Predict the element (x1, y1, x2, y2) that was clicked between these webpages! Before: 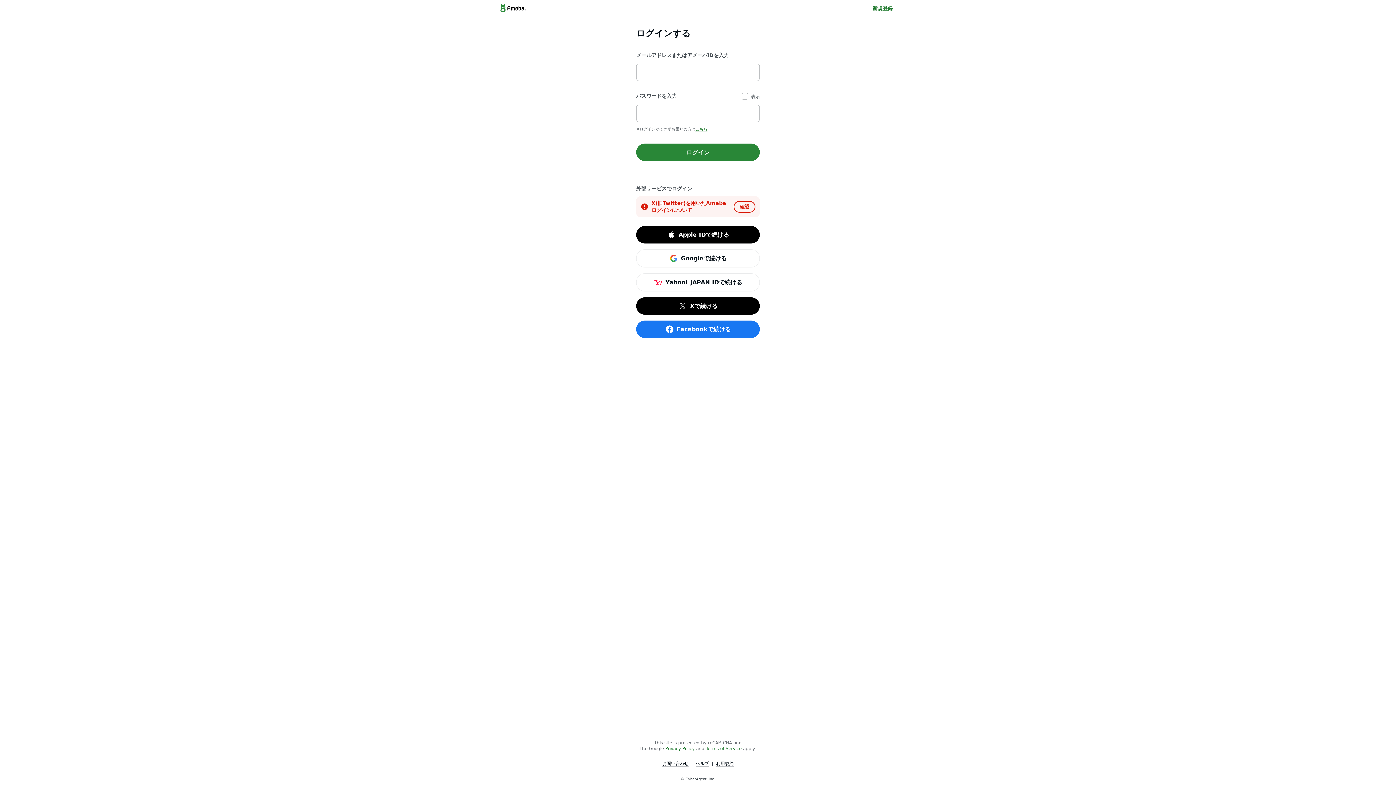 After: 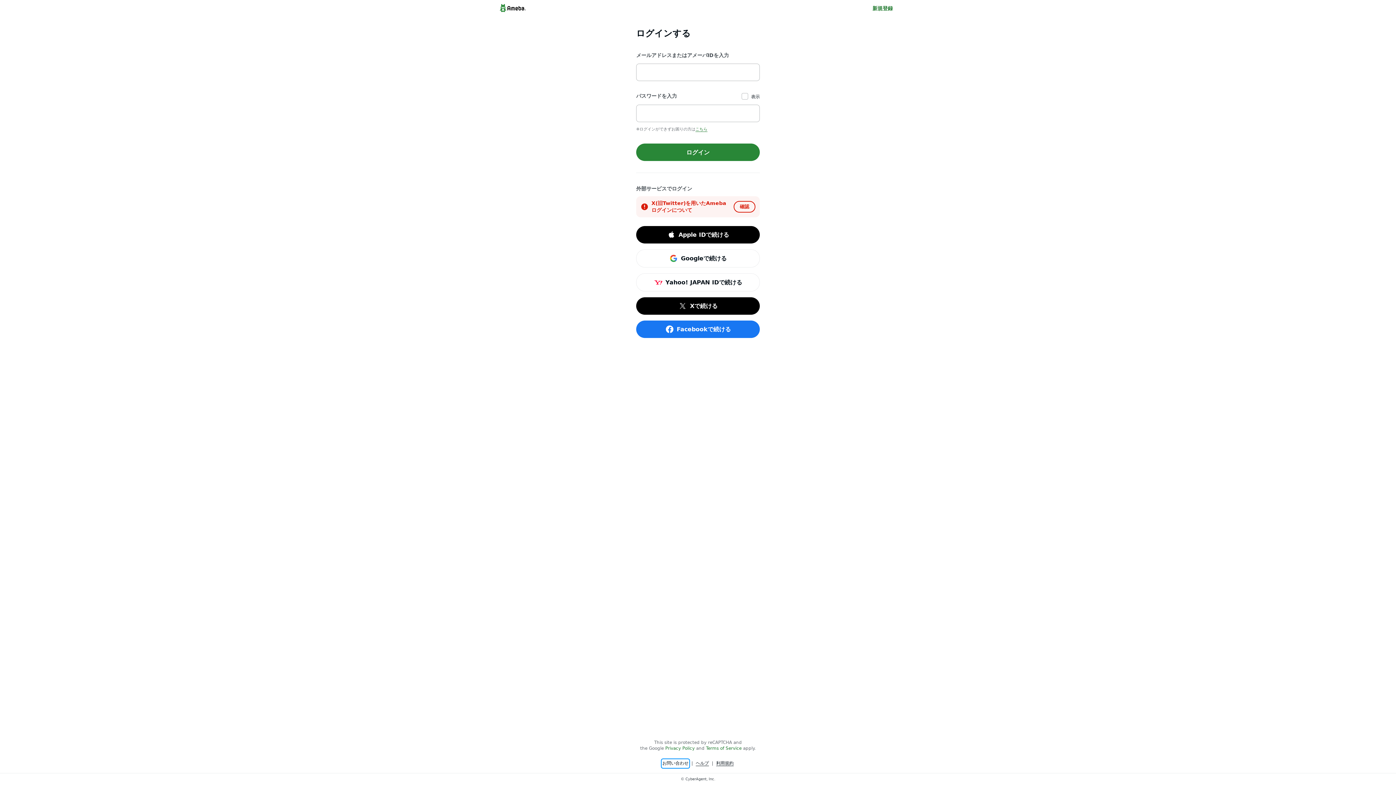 Action: bbox: (662, 760, 688, 767) label: お問い合わせ